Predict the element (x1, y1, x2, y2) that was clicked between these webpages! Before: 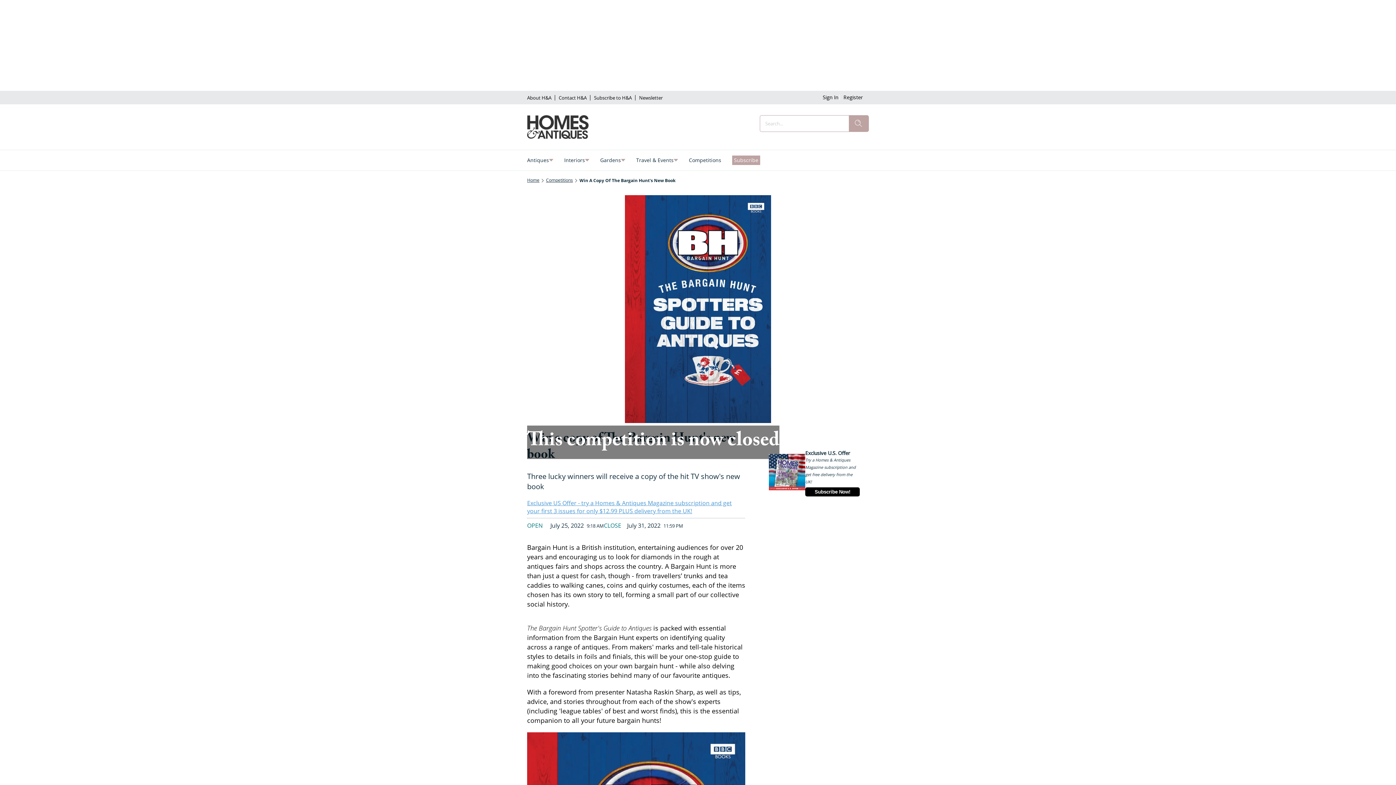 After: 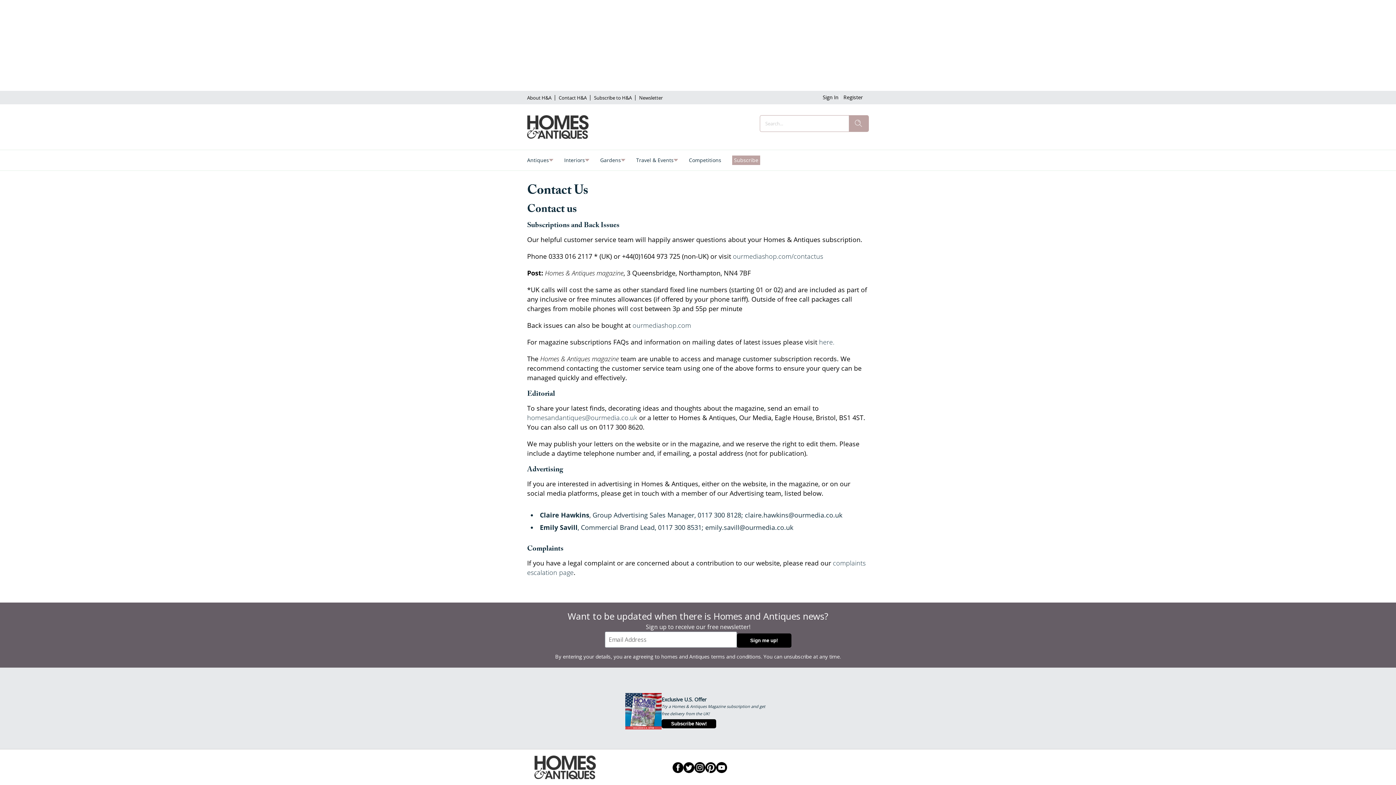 Action: bbox: (555, 91, 590, 104) label: Contact H&A